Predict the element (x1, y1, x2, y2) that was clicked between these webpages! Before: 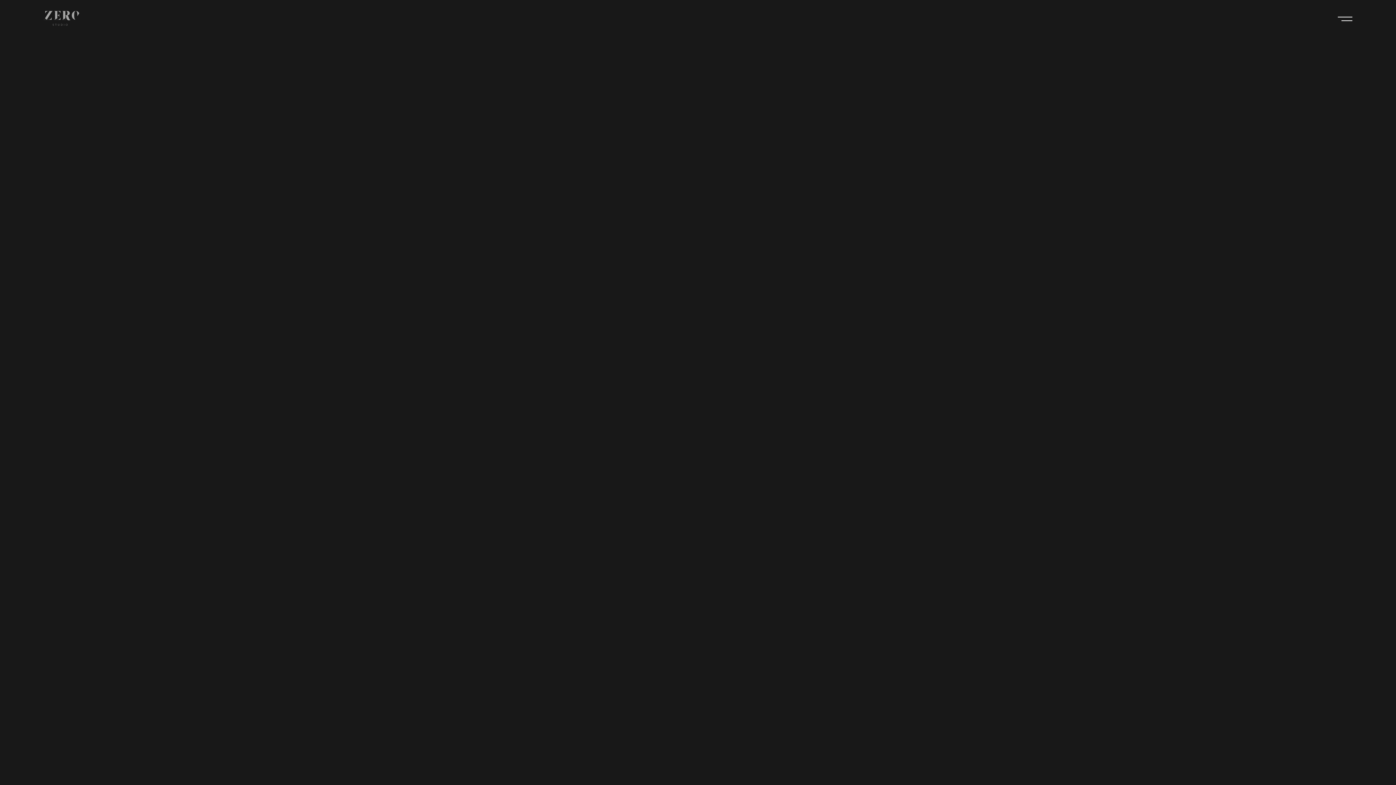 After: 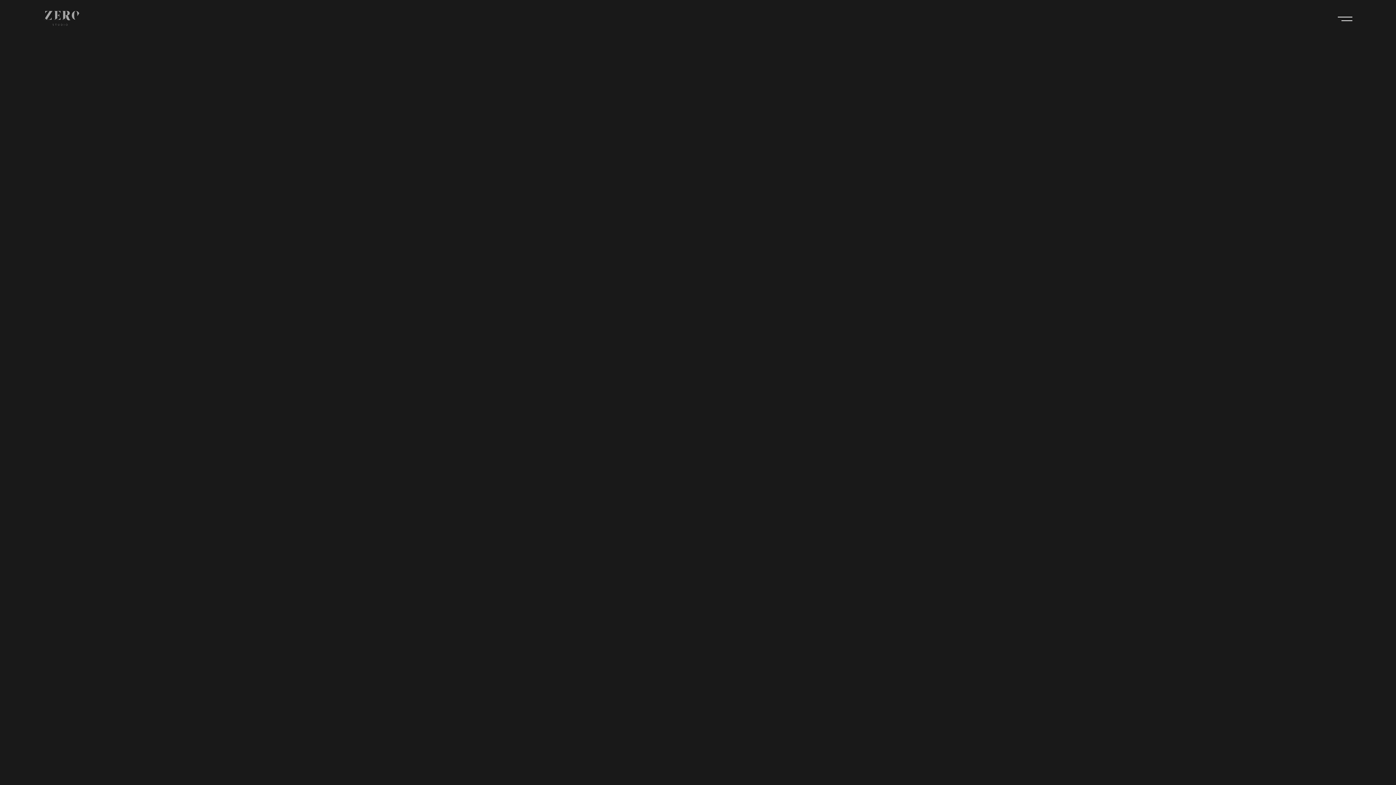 Action: label: Enlace 1 (https://zerostudio.es/) bbox: (43, 10, 79, 26)